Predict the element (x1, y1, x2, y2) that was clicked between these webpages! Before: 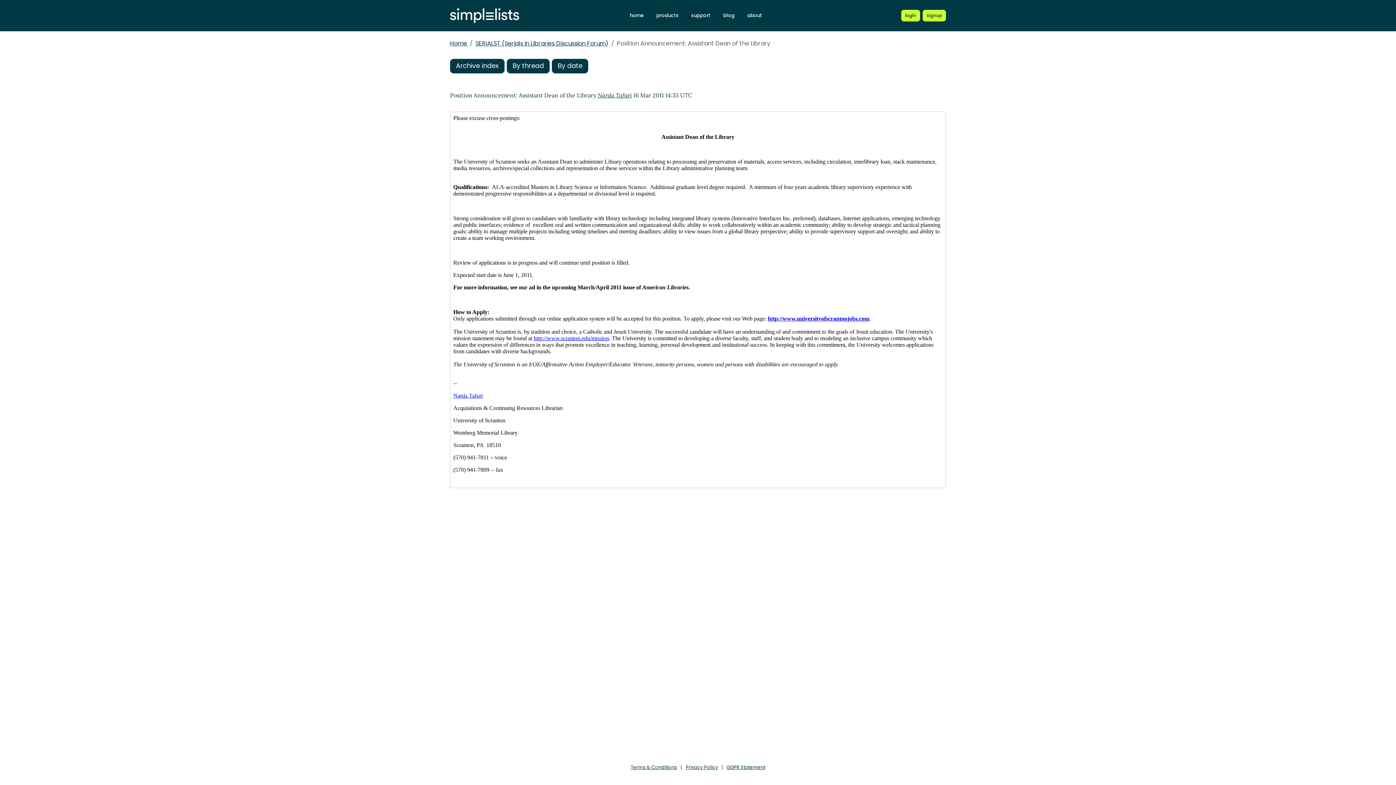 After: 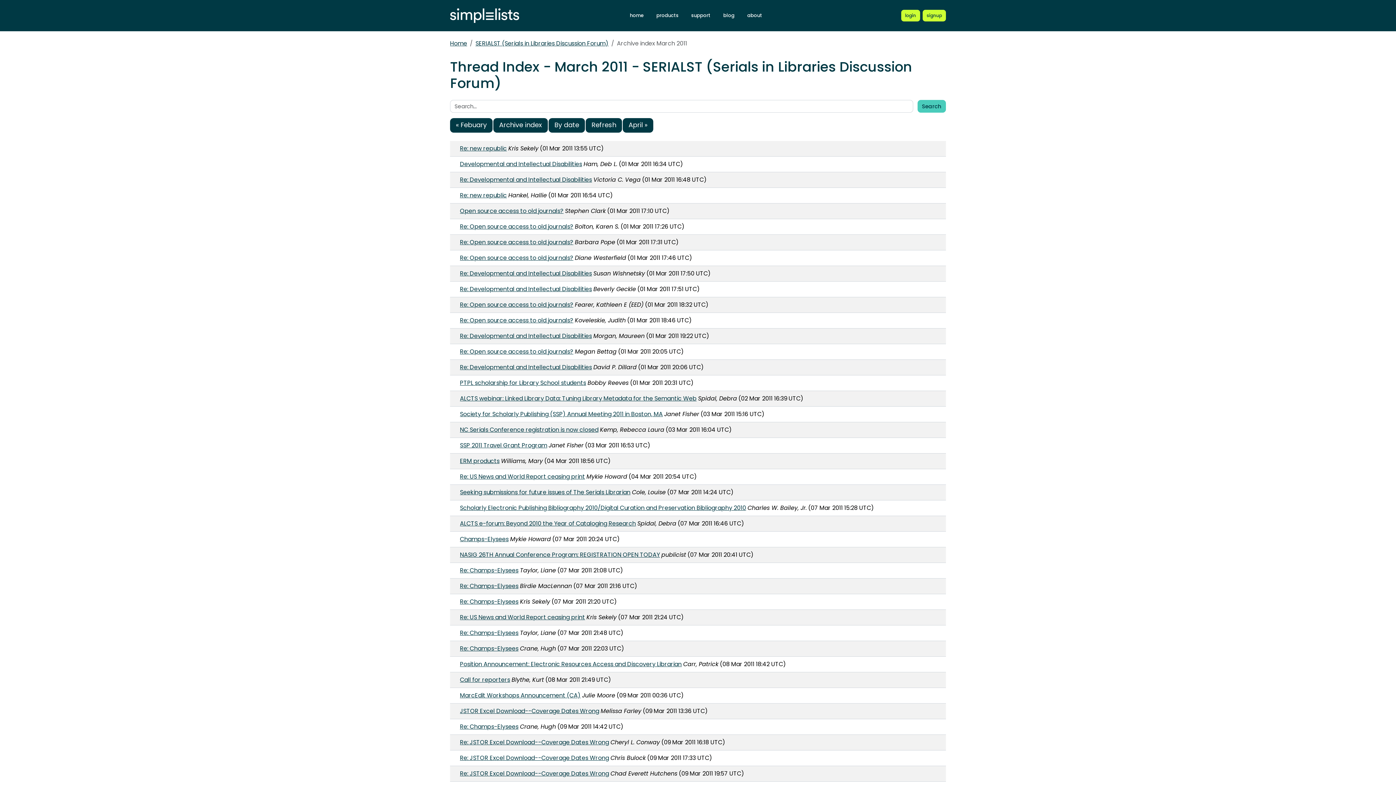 Action: bbox: (506, 59, 549, 73) label: By thread